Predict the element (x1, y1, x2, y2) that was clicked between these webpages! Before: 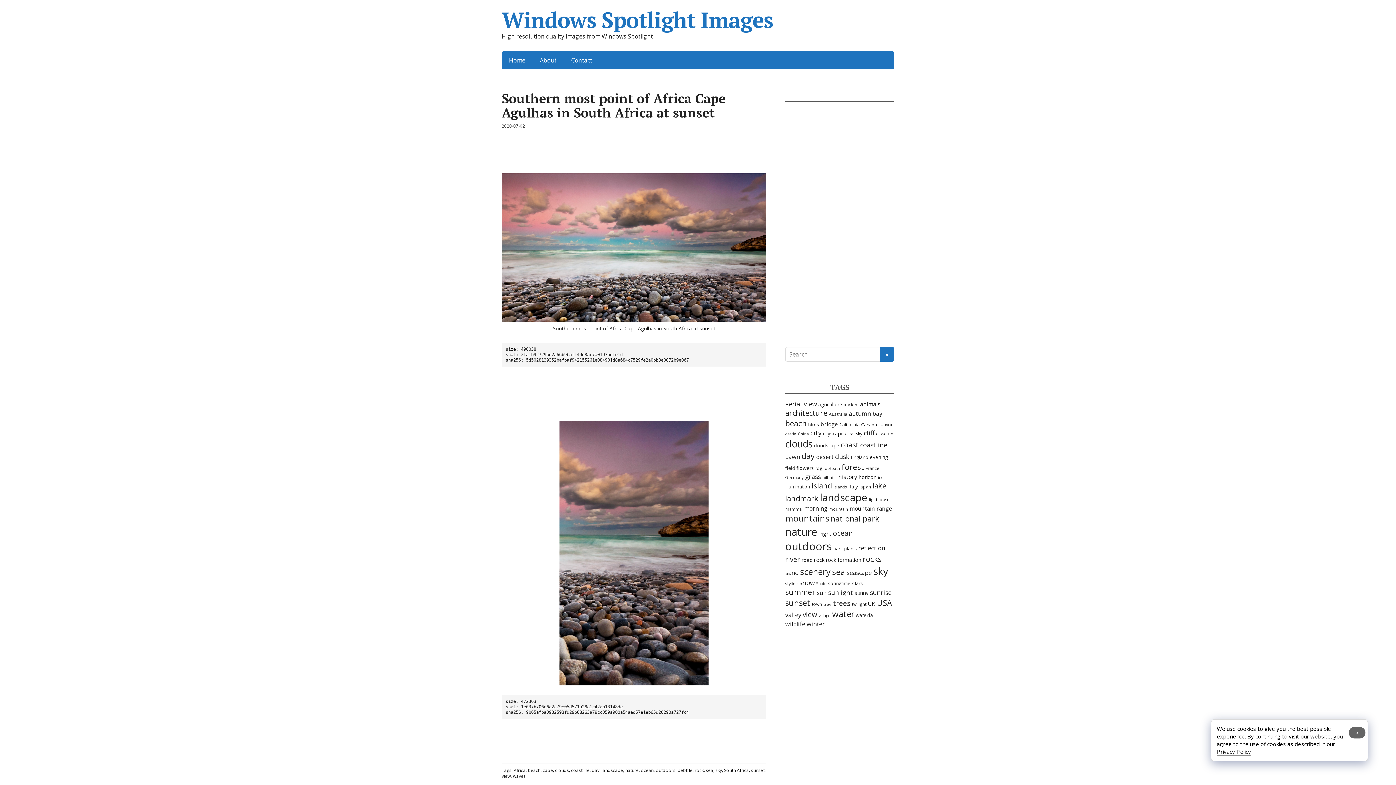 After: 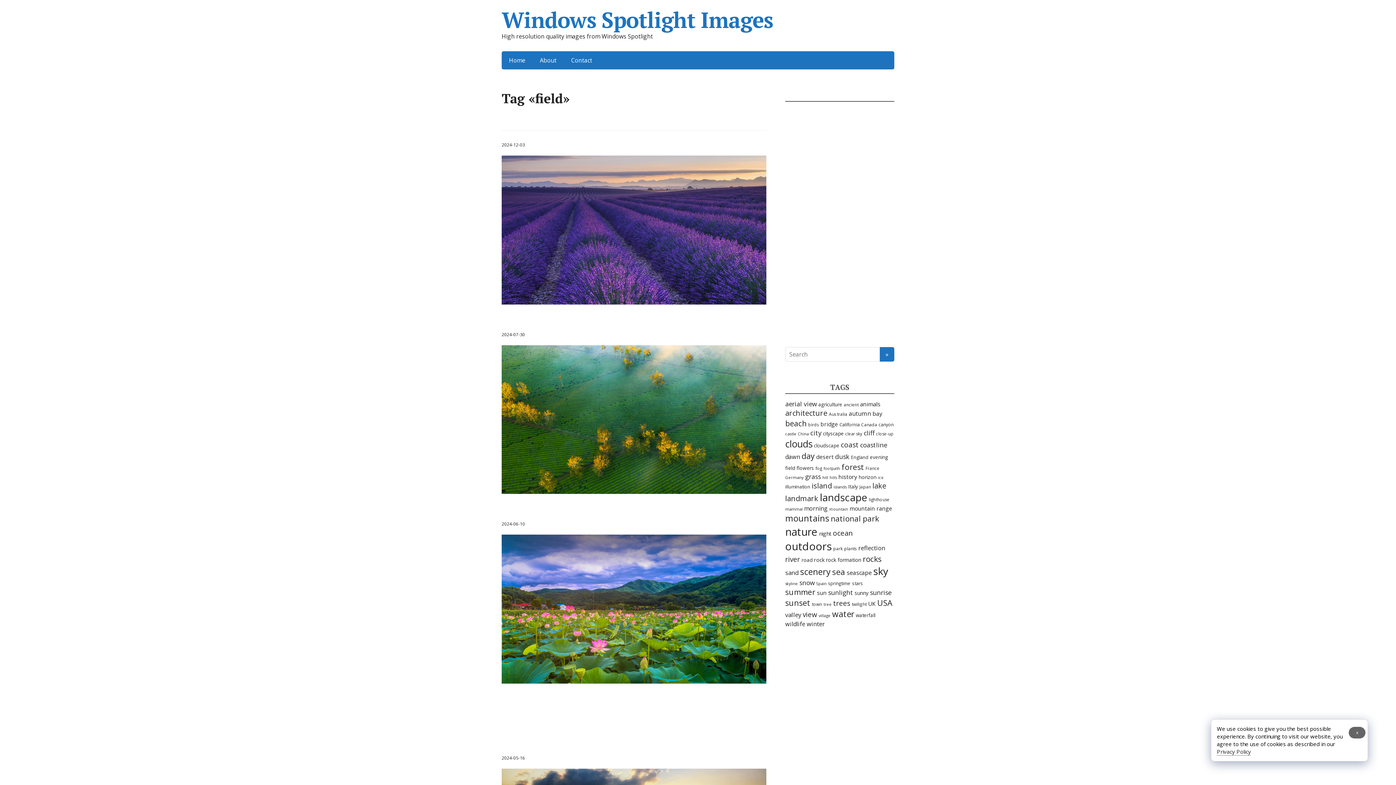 Action: bbox: (785, 464, 795, 471) label: field (250 items)